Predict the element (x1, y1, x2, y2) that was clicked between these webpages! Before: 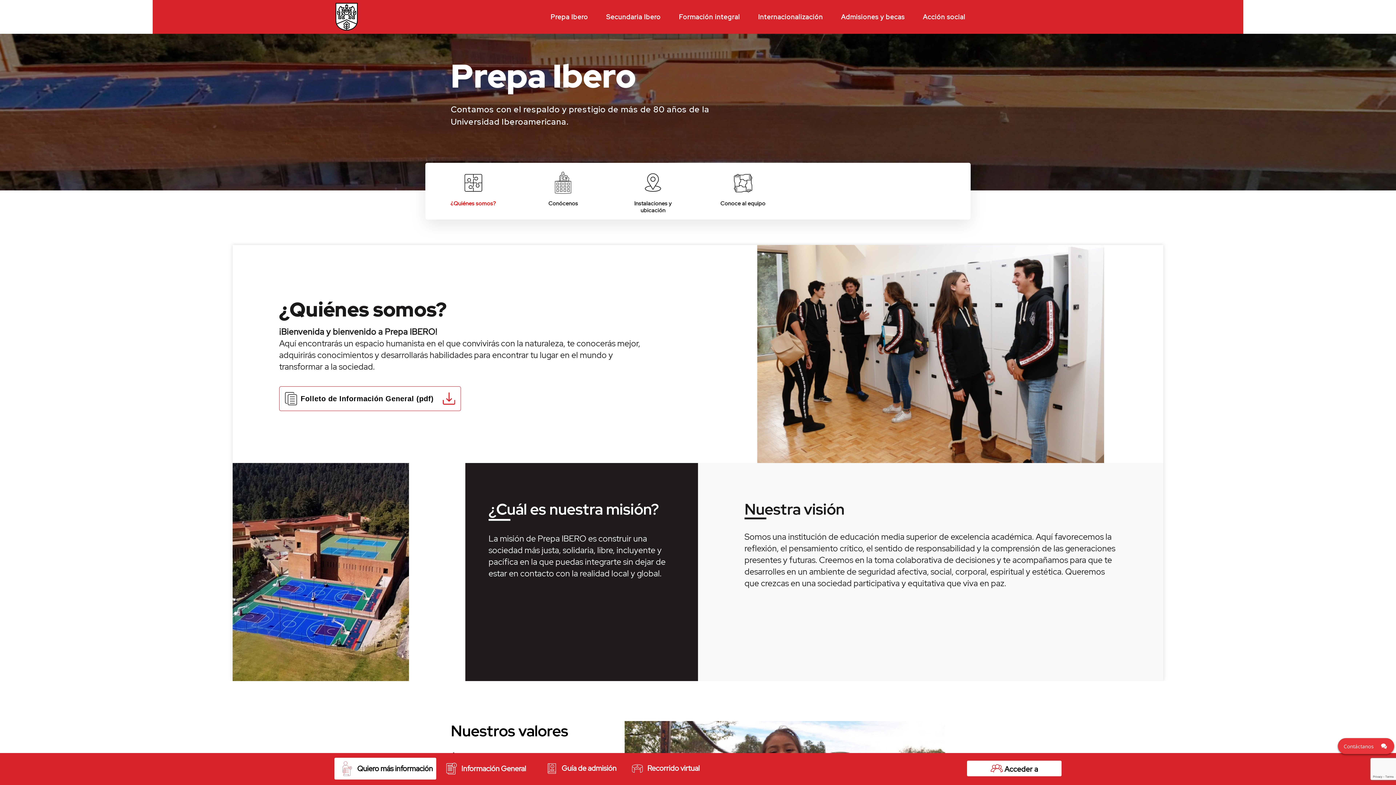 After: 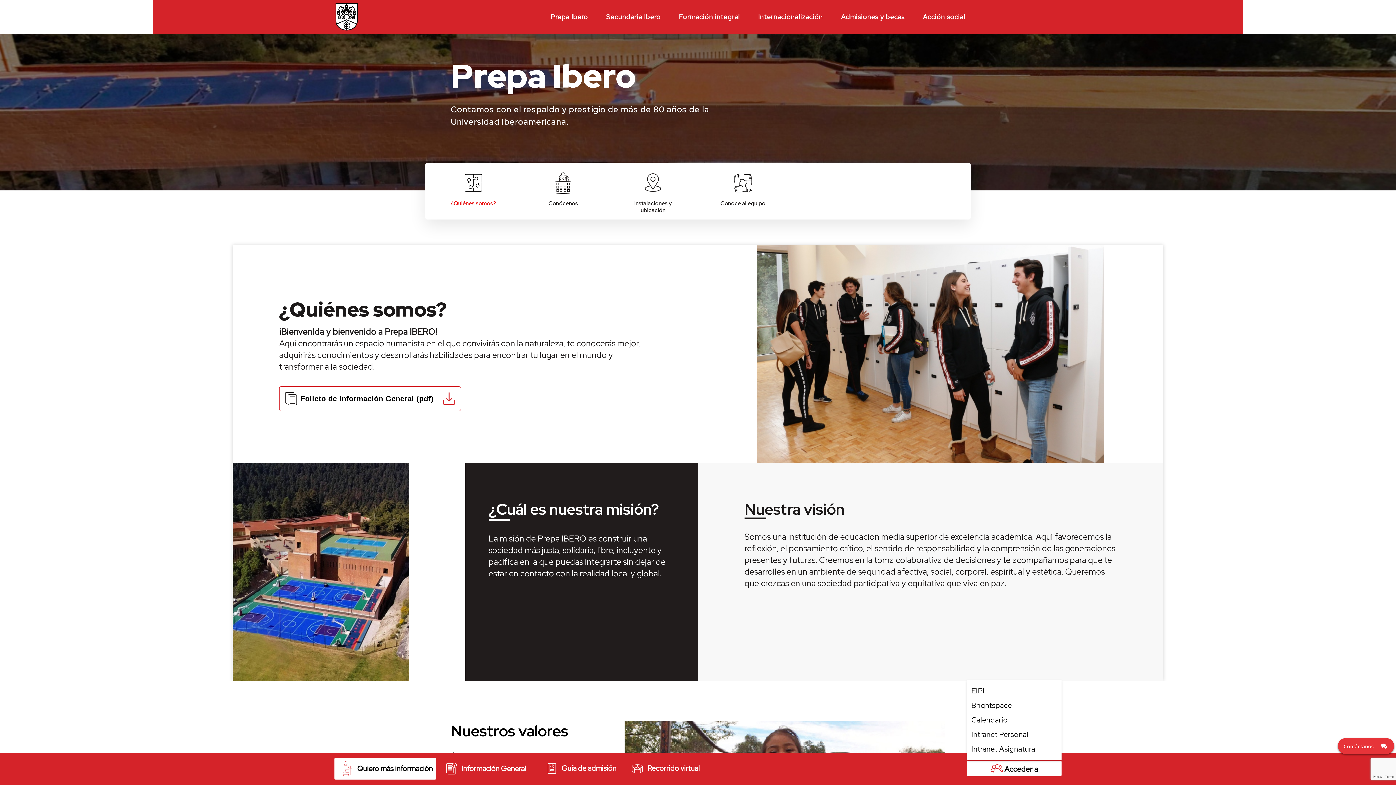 Action: bbox: (967, 761, 1061, 776) label:  Acceder a